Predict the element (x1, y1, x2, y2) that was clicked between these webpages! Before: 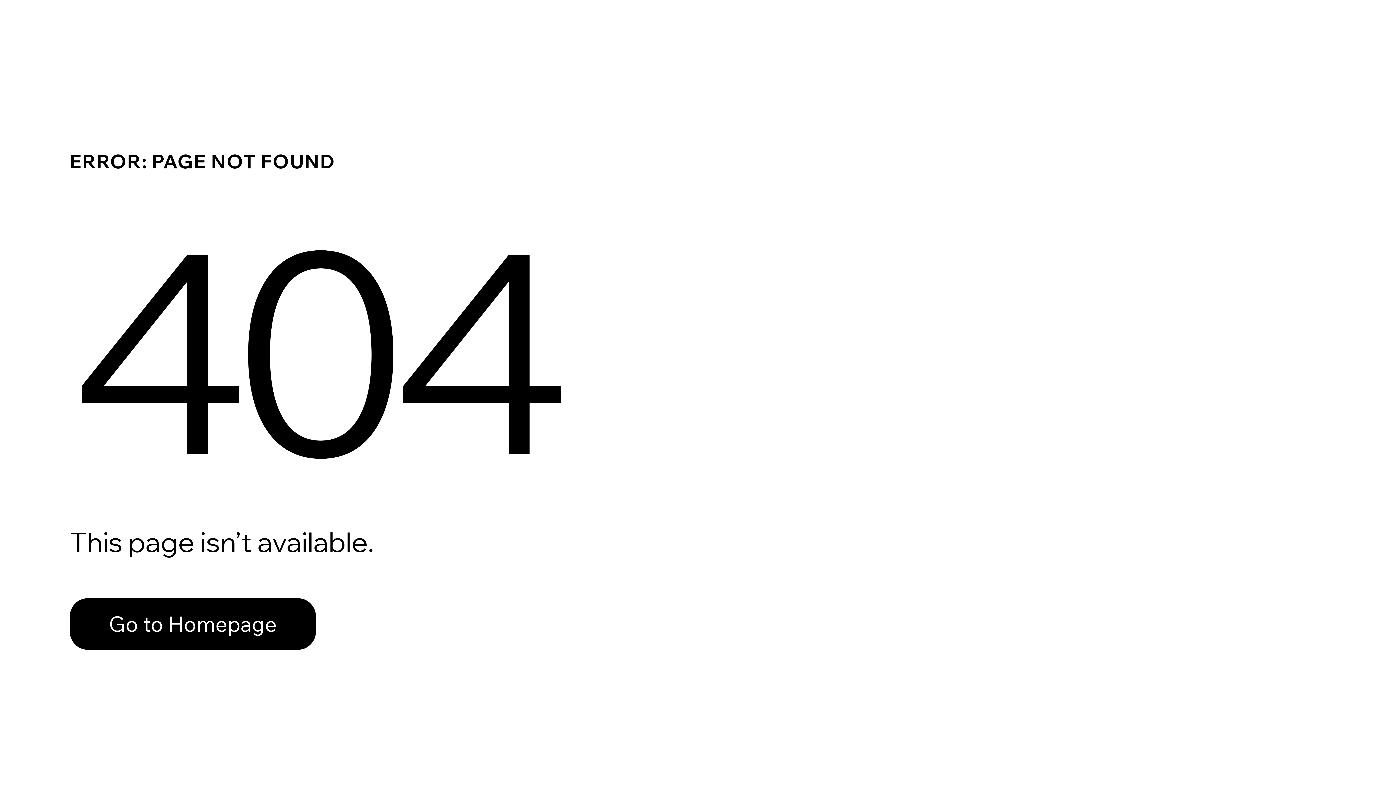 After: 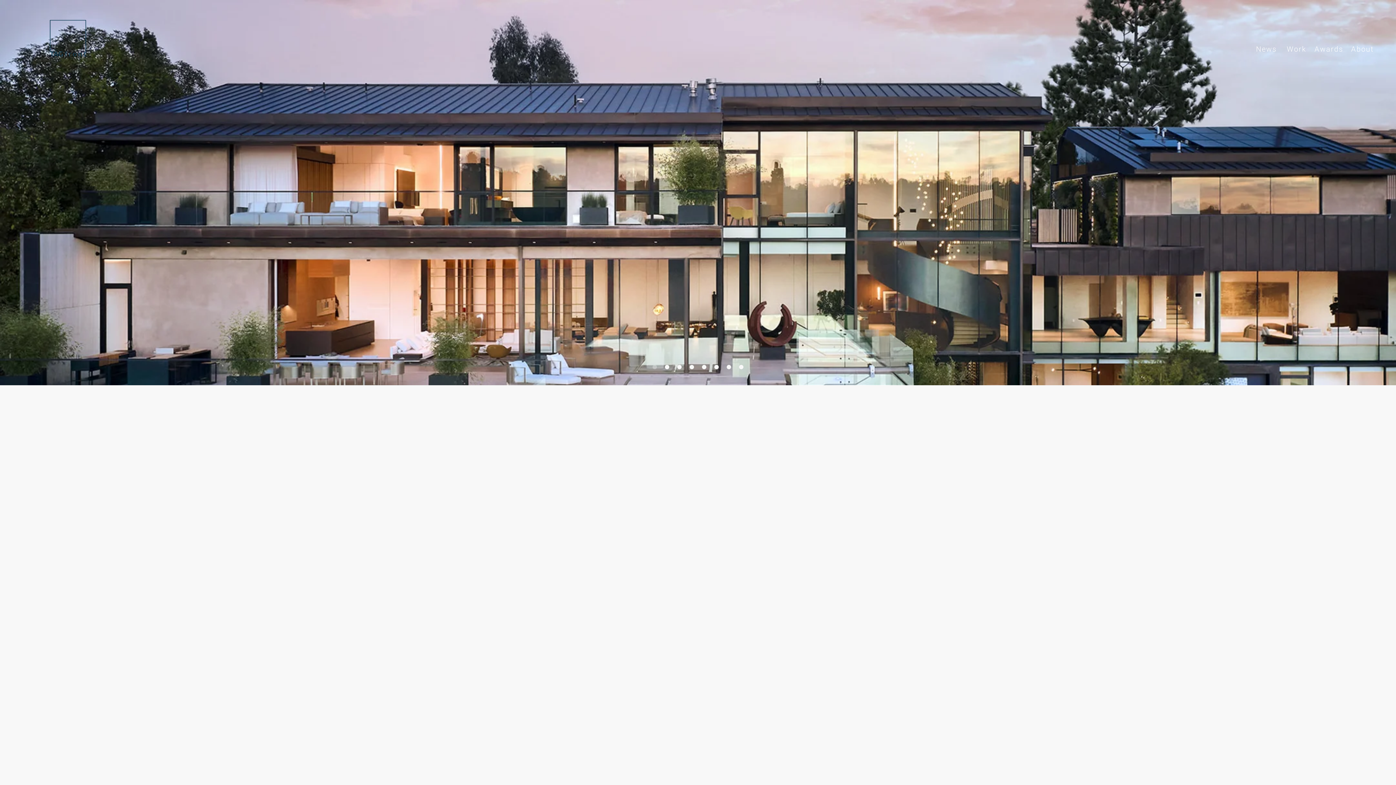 Action: bbox: (69, 582, 768, 659) label: Go to Homepage